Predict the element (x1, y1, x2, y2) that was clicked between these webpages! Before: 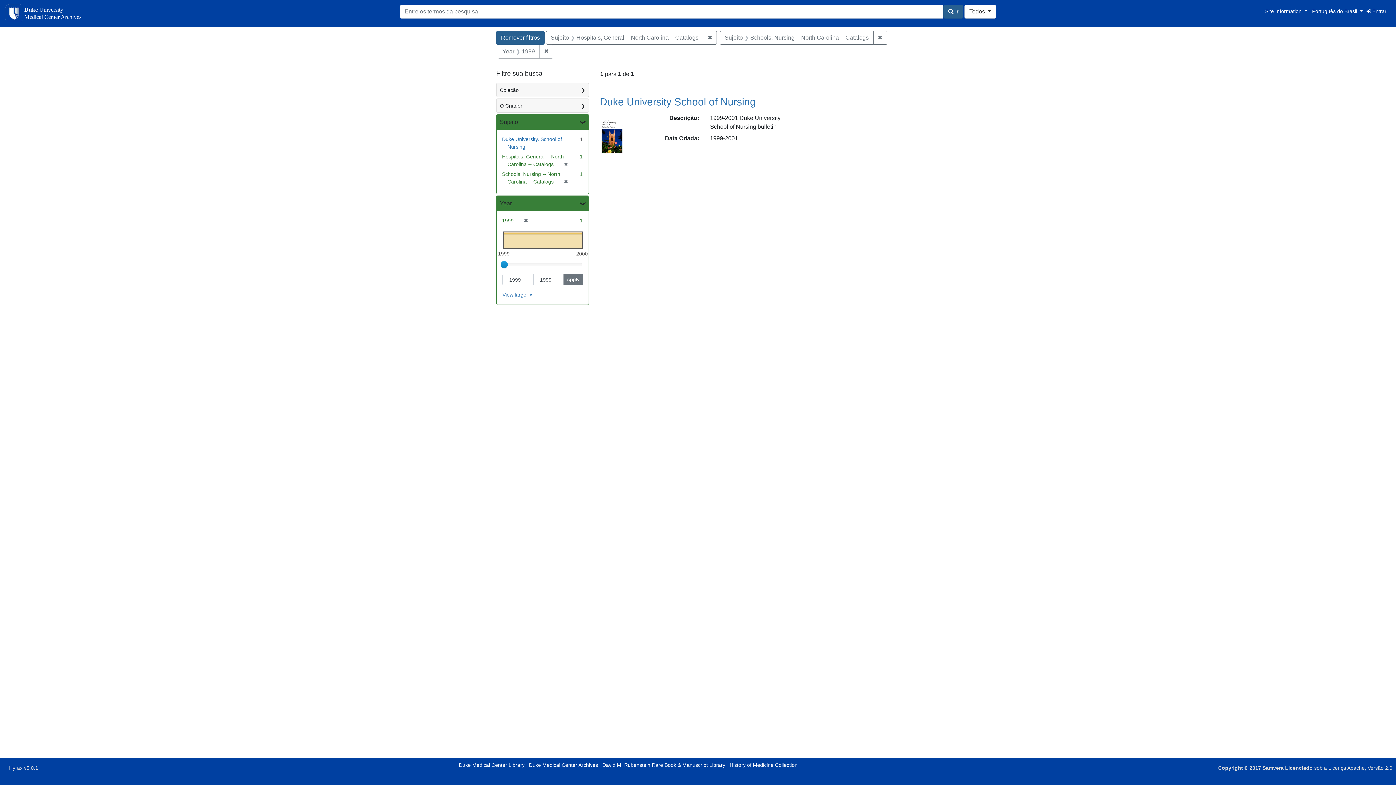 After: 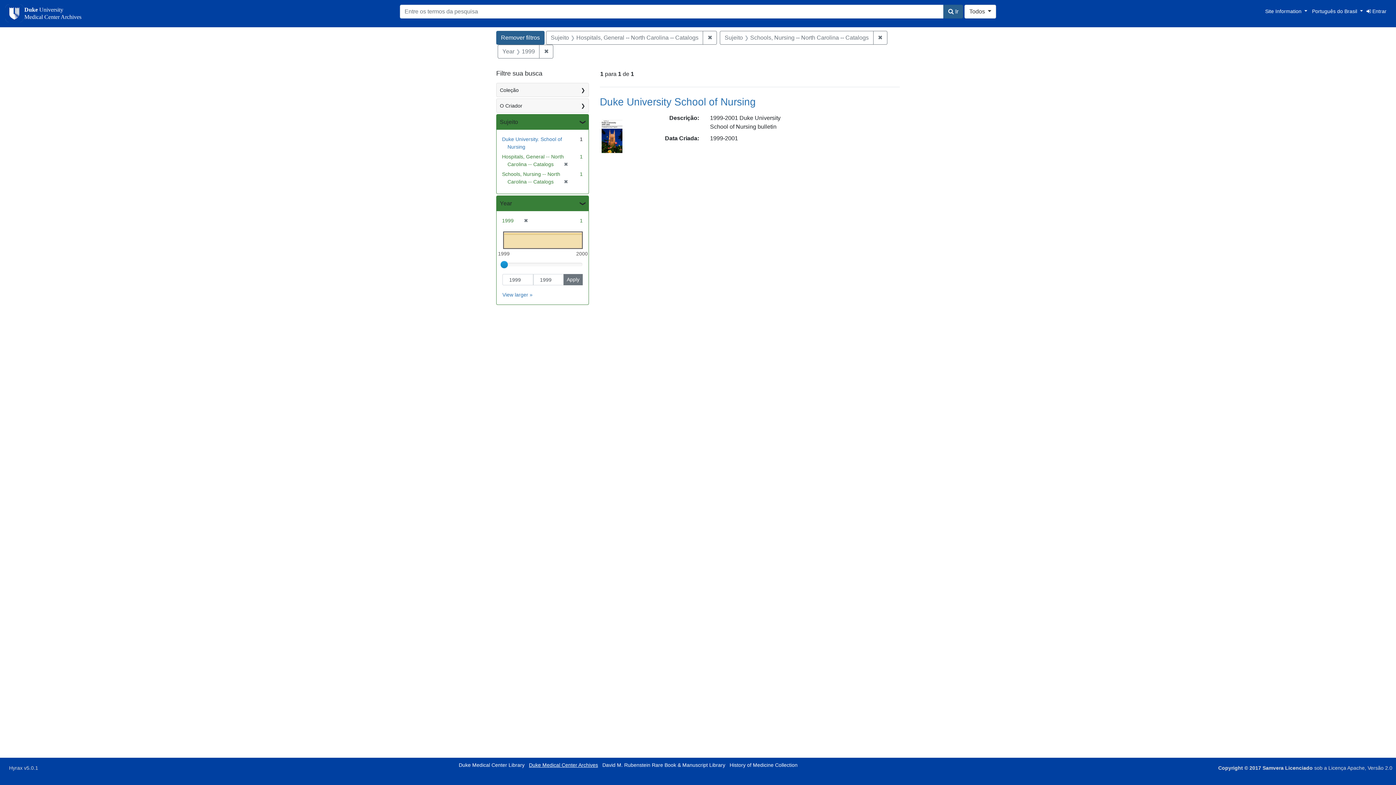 Action: bbox: (529, 762, 598, 768) label: Duke Medical Center Archives